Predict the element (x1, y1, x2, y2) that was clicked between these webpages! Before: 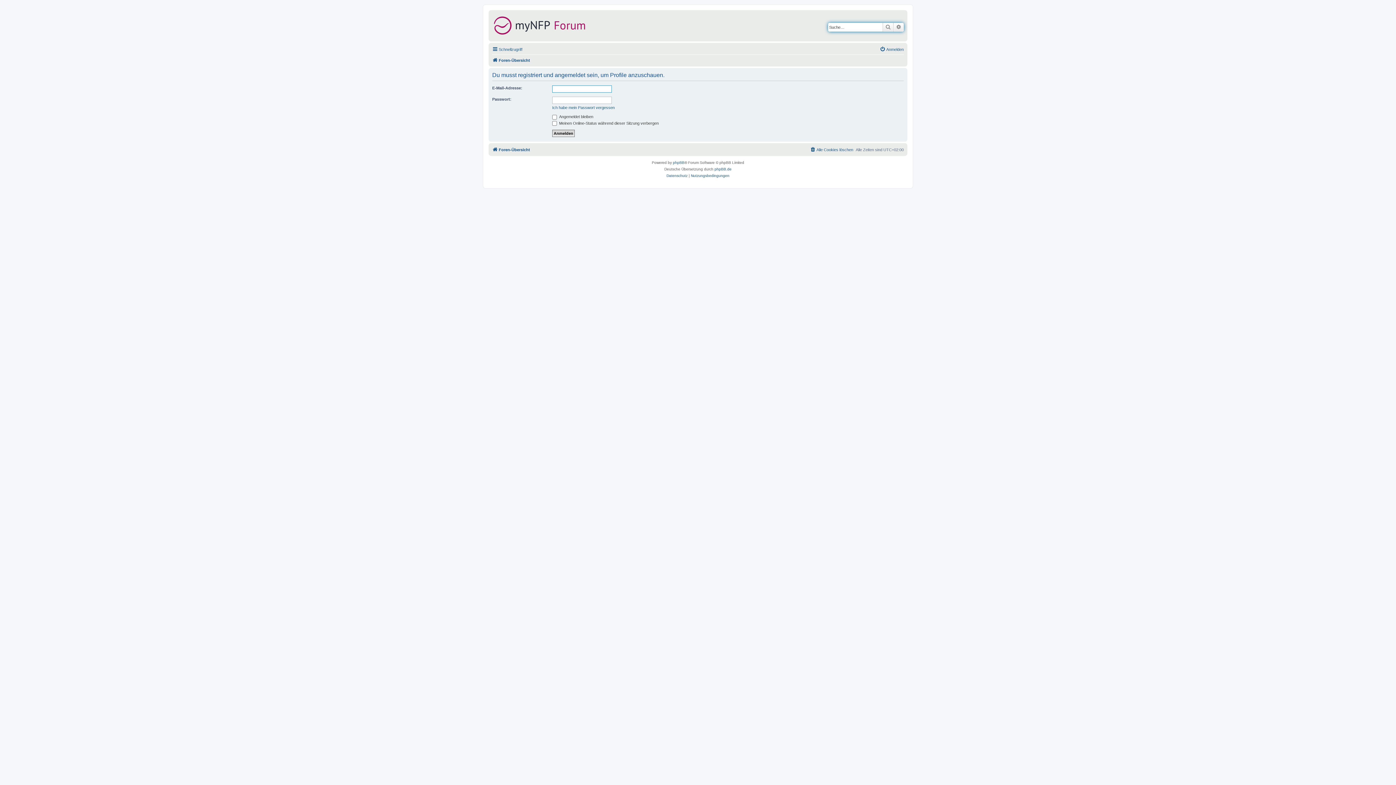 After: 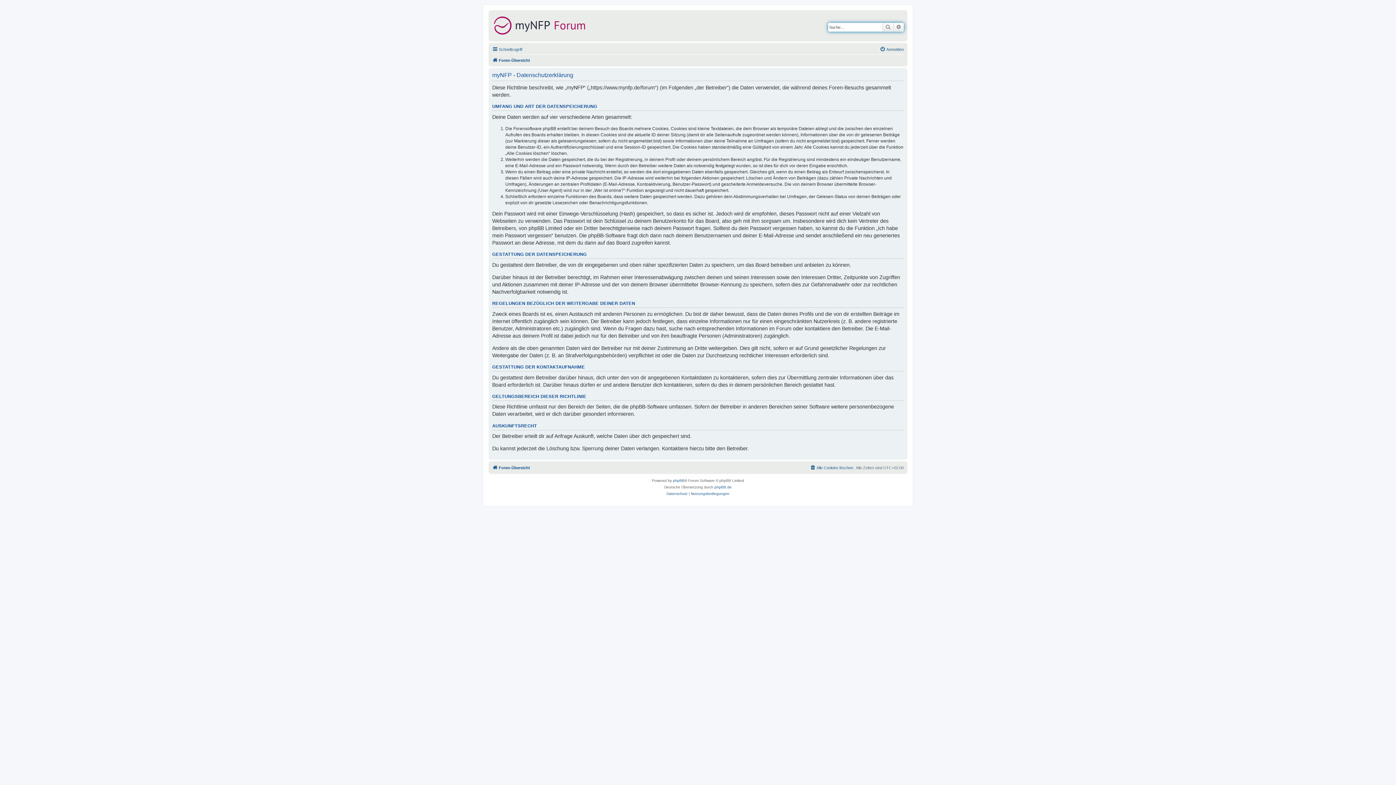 Action: label: Datenschutz bbox: (666, 172, 687, 179)